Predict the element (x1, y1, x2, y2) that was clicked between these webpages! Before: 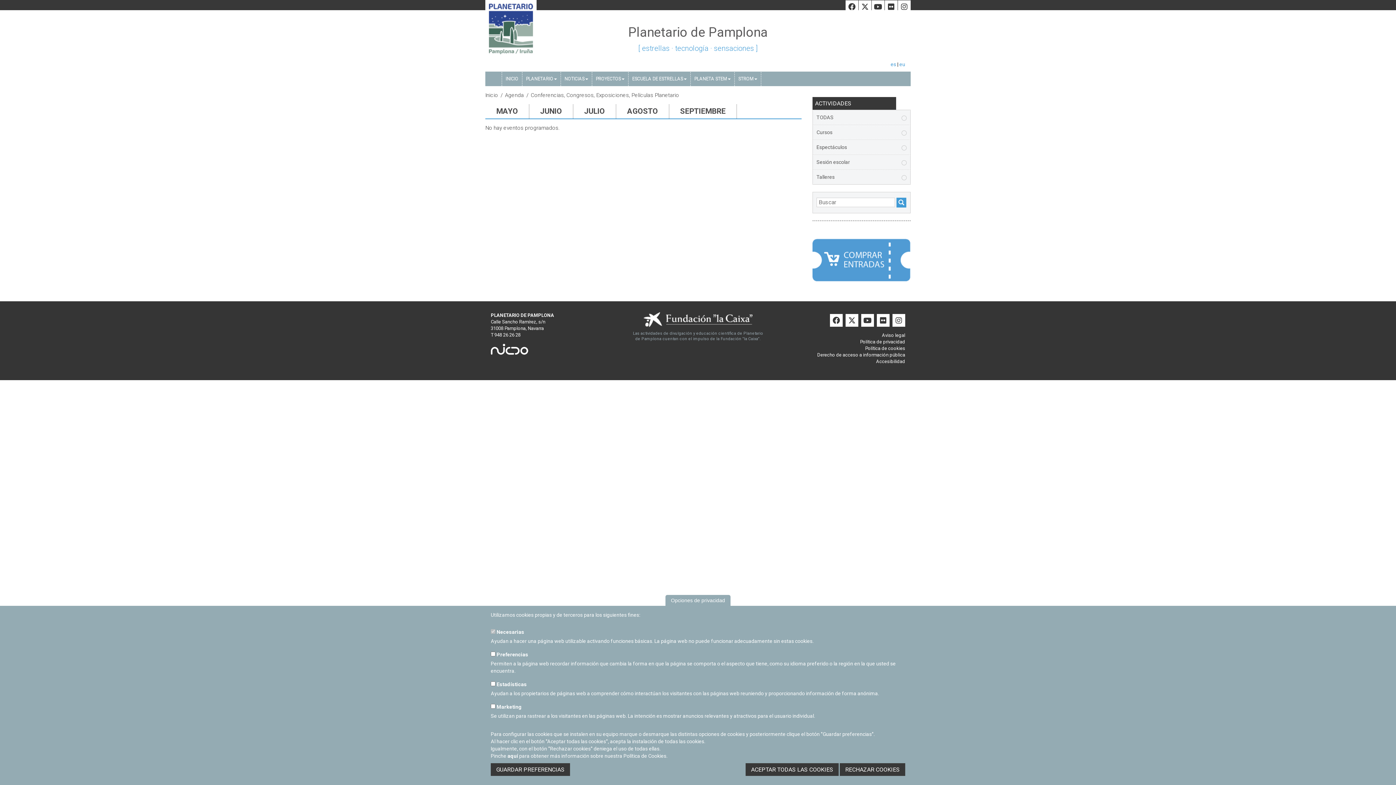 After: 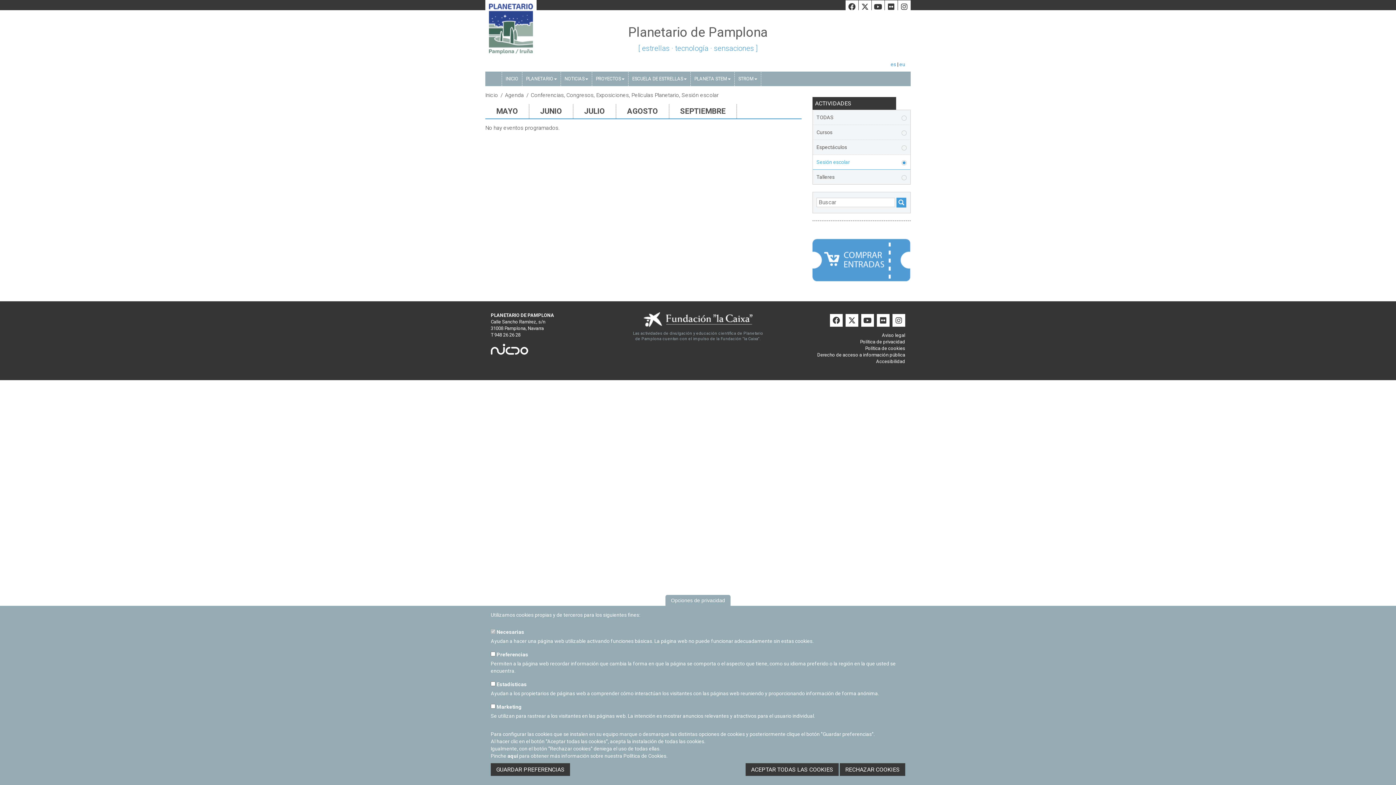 Action: label: Sesión escolar bbox: (813, 154, 910, 169)